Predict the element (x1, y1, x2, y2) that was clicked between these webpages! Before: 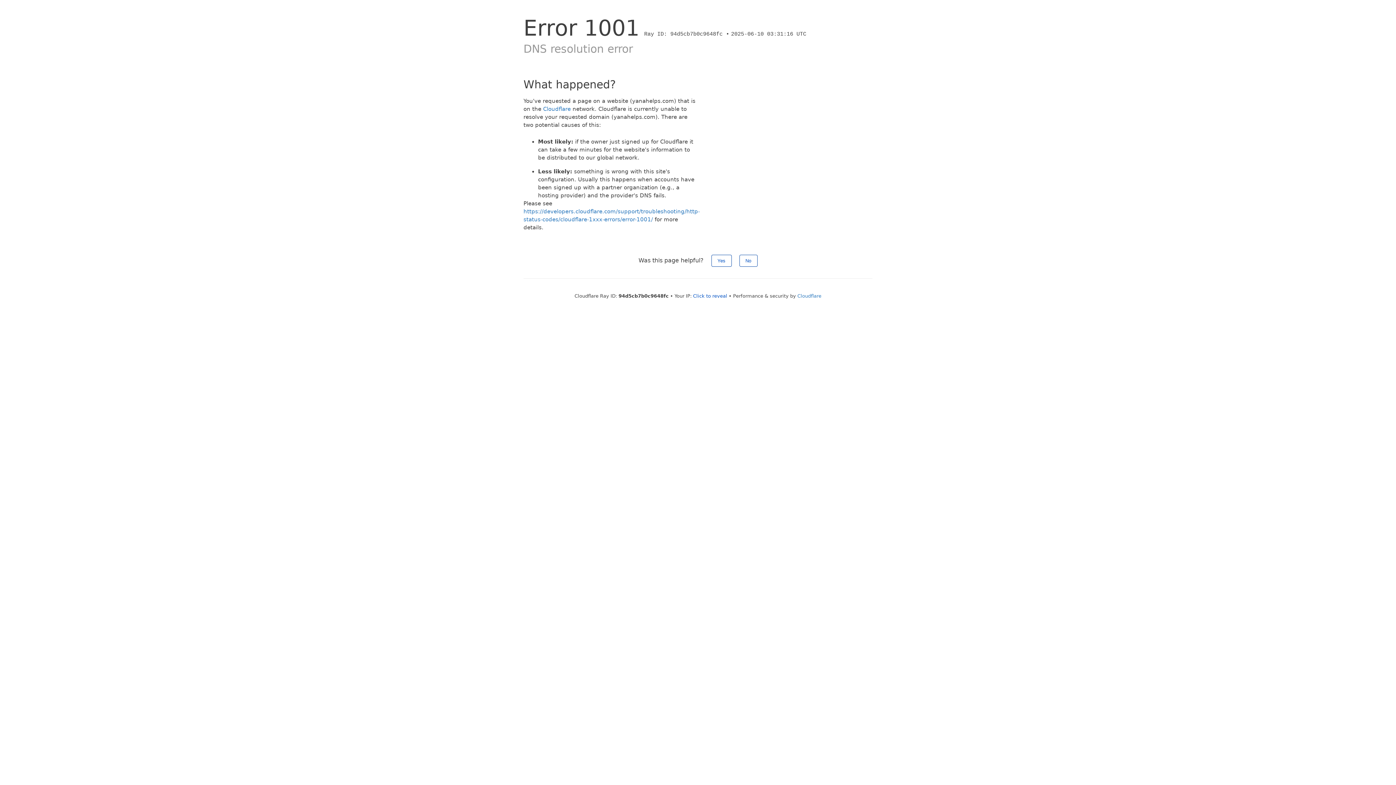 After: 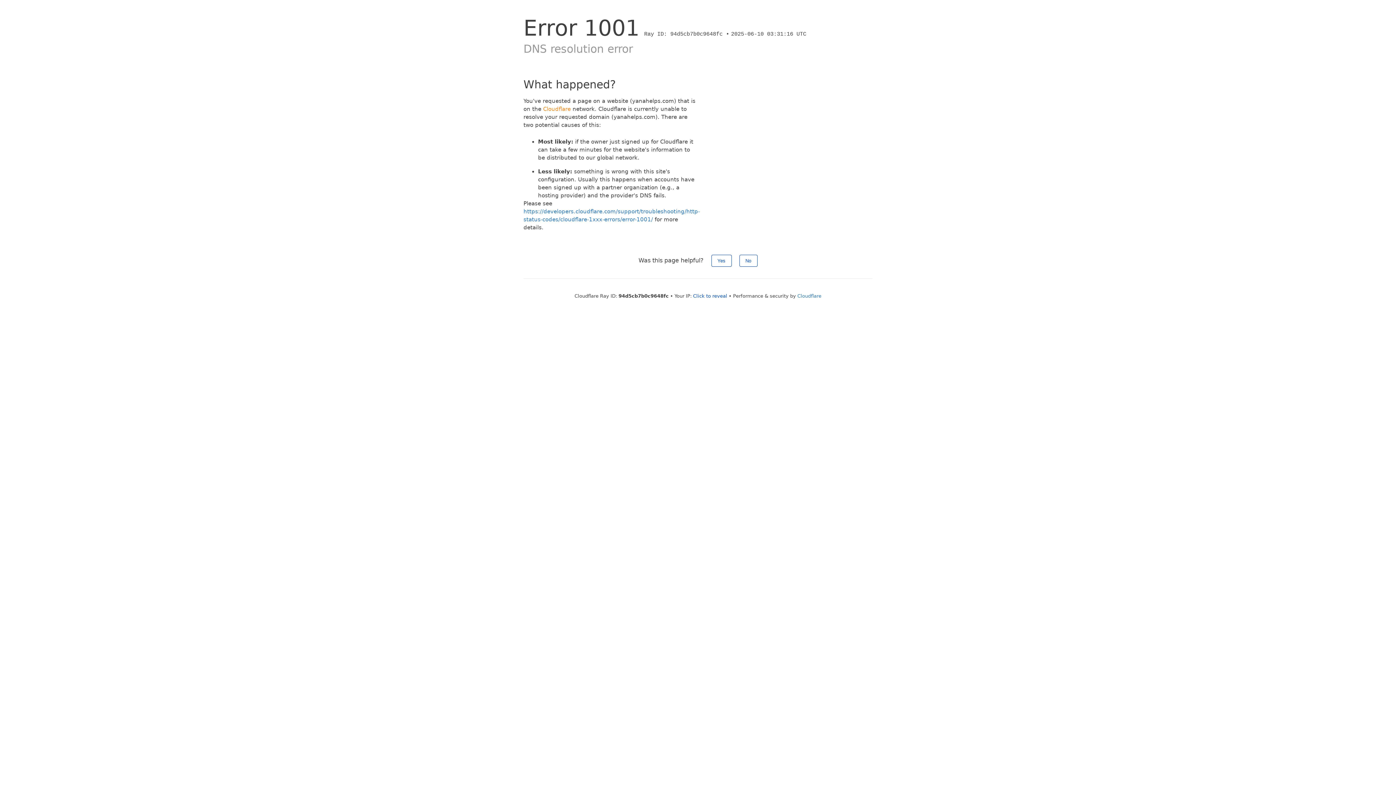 Action: label: Cloudflare bbox: (543, 105, 570, 112)